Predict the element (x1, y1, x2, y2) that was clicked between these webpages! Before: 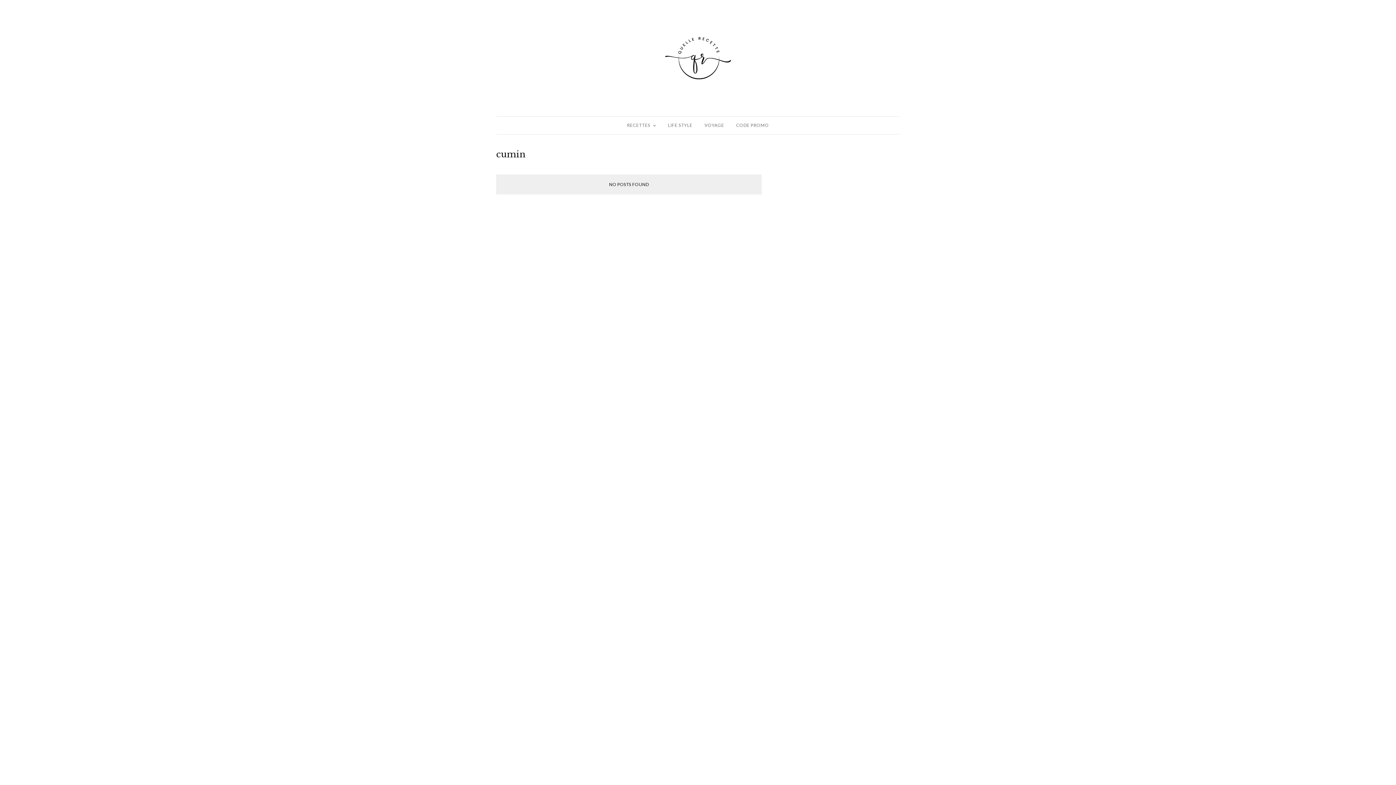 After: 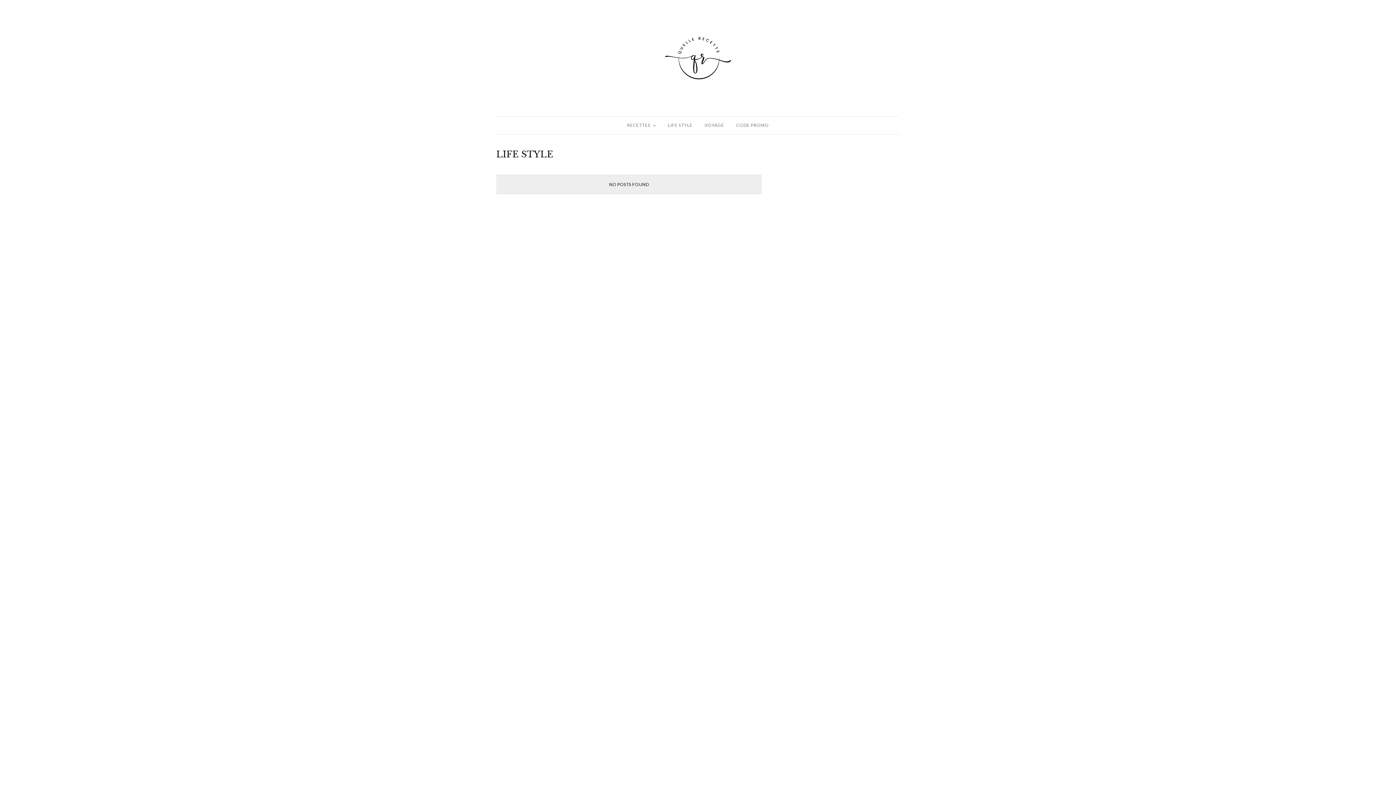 Action: bbox: (668, 116, 692, 134) label: LIFE STYLE